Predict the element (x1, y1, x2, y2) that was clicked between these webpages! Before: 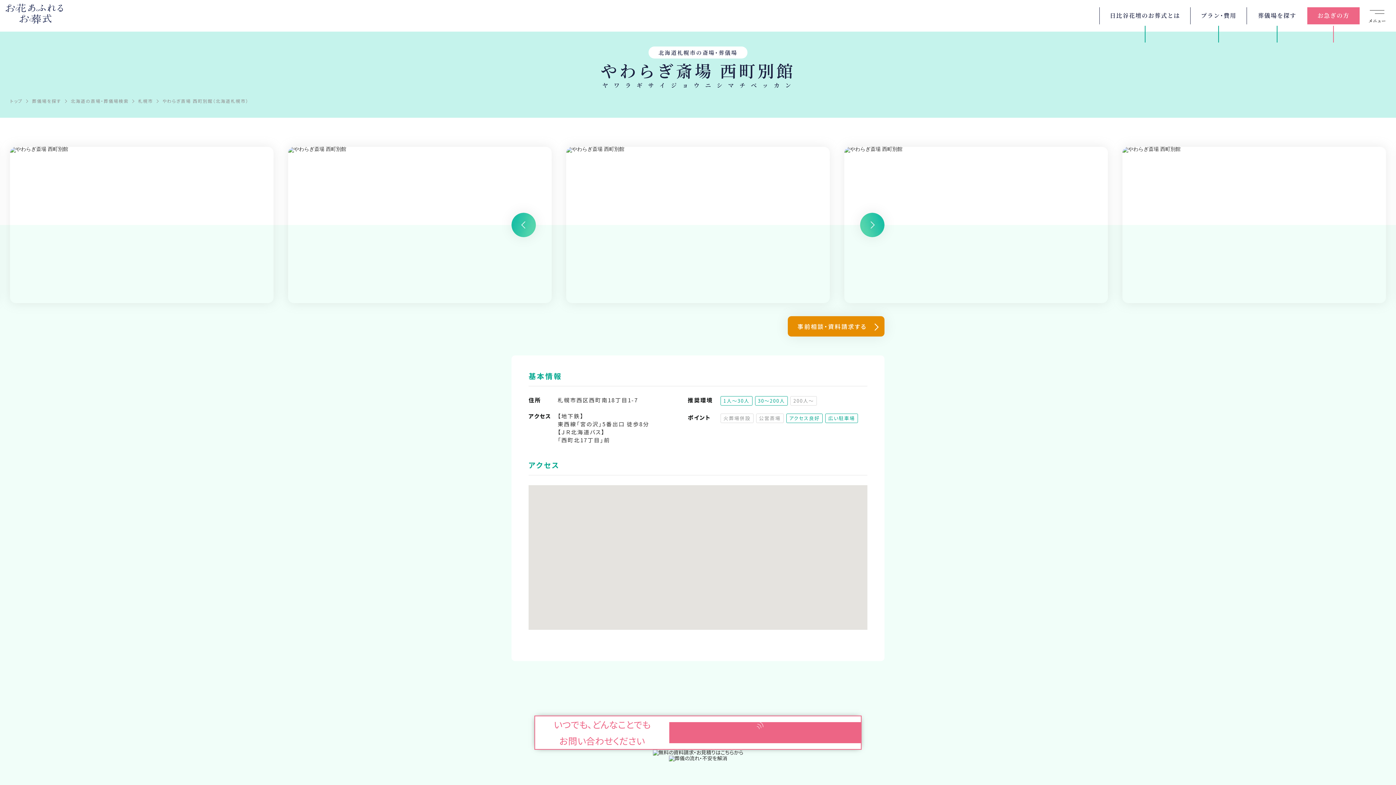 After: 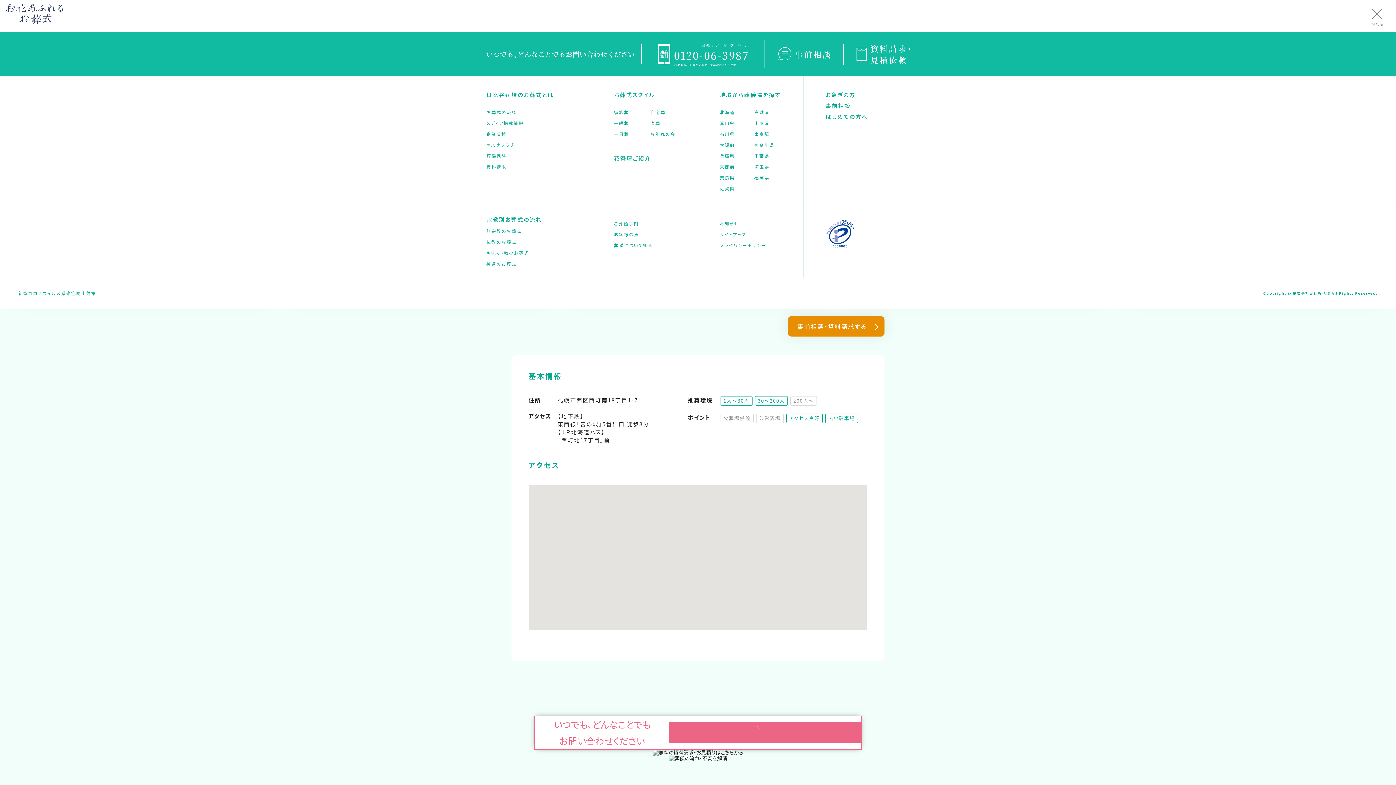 Action: bbox: (1358, 0, 1396, 31) label: メニュー